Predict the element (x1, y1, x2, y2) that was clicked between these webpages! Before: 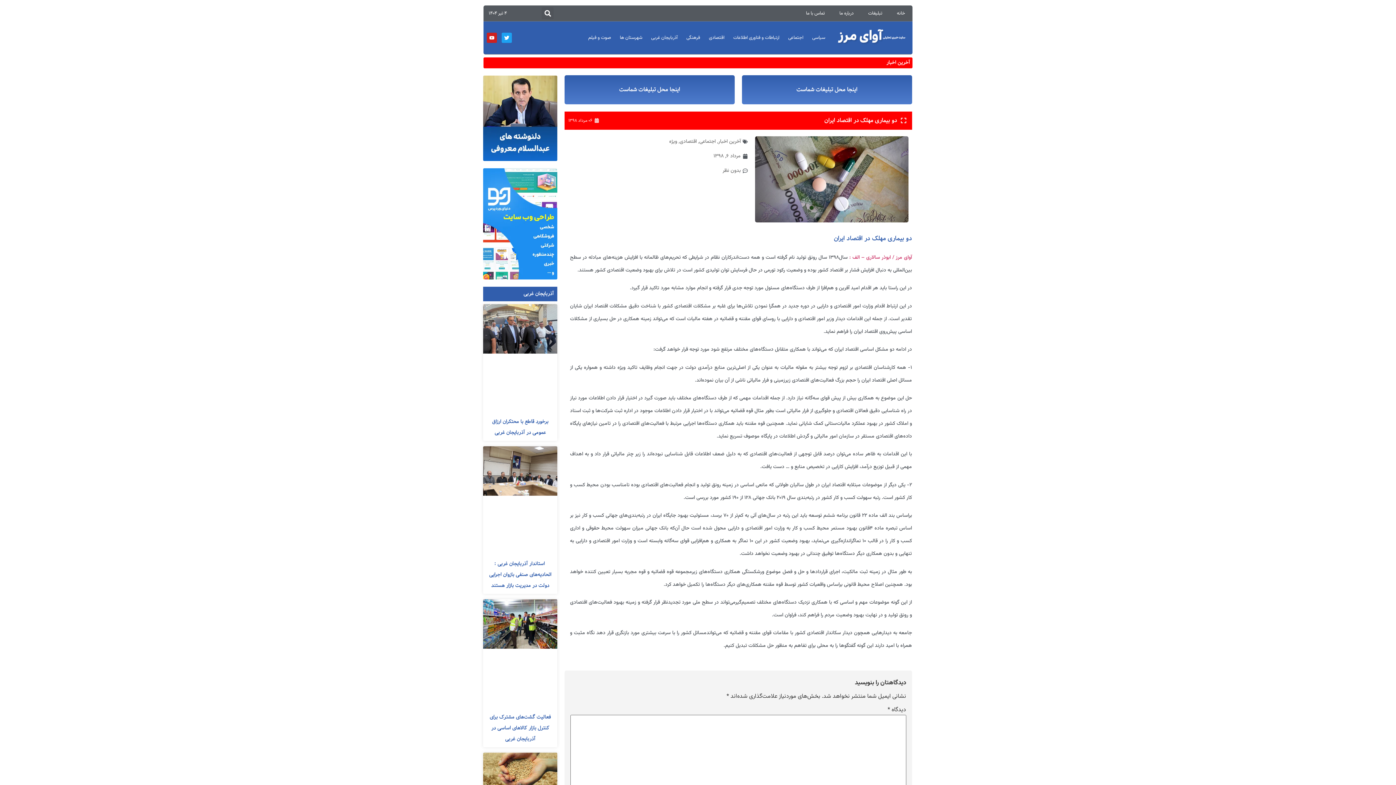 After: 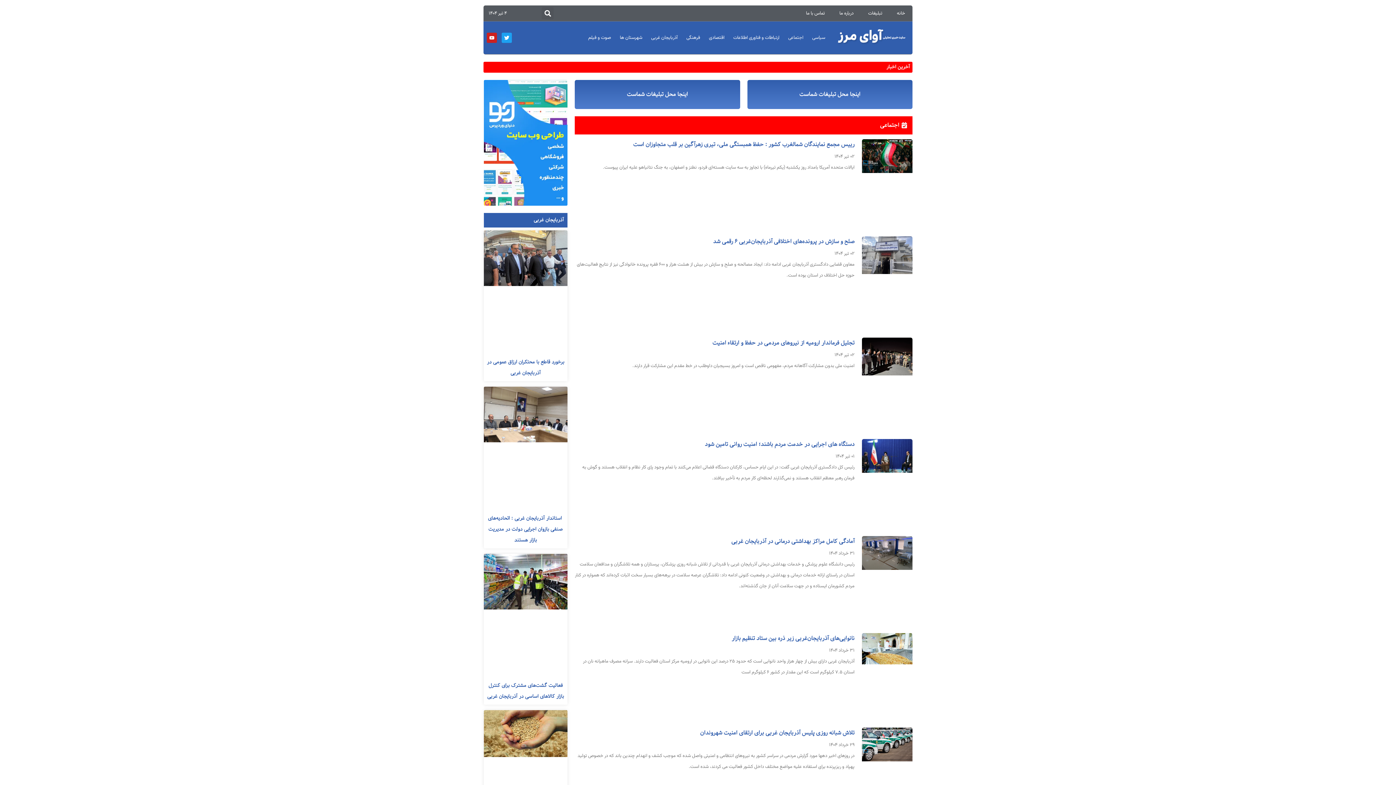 Action: label: اجتماعی bbox: (699, 137, 715, 145)